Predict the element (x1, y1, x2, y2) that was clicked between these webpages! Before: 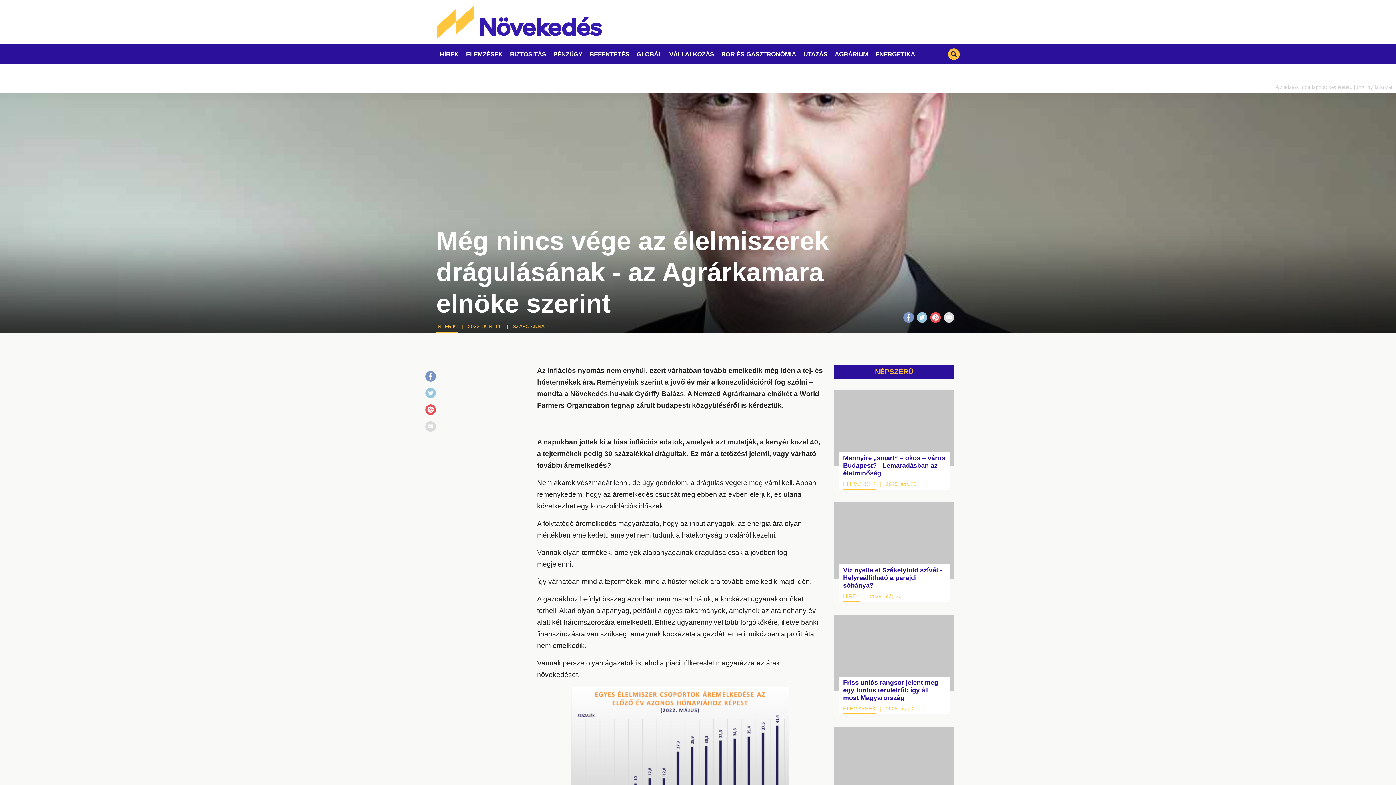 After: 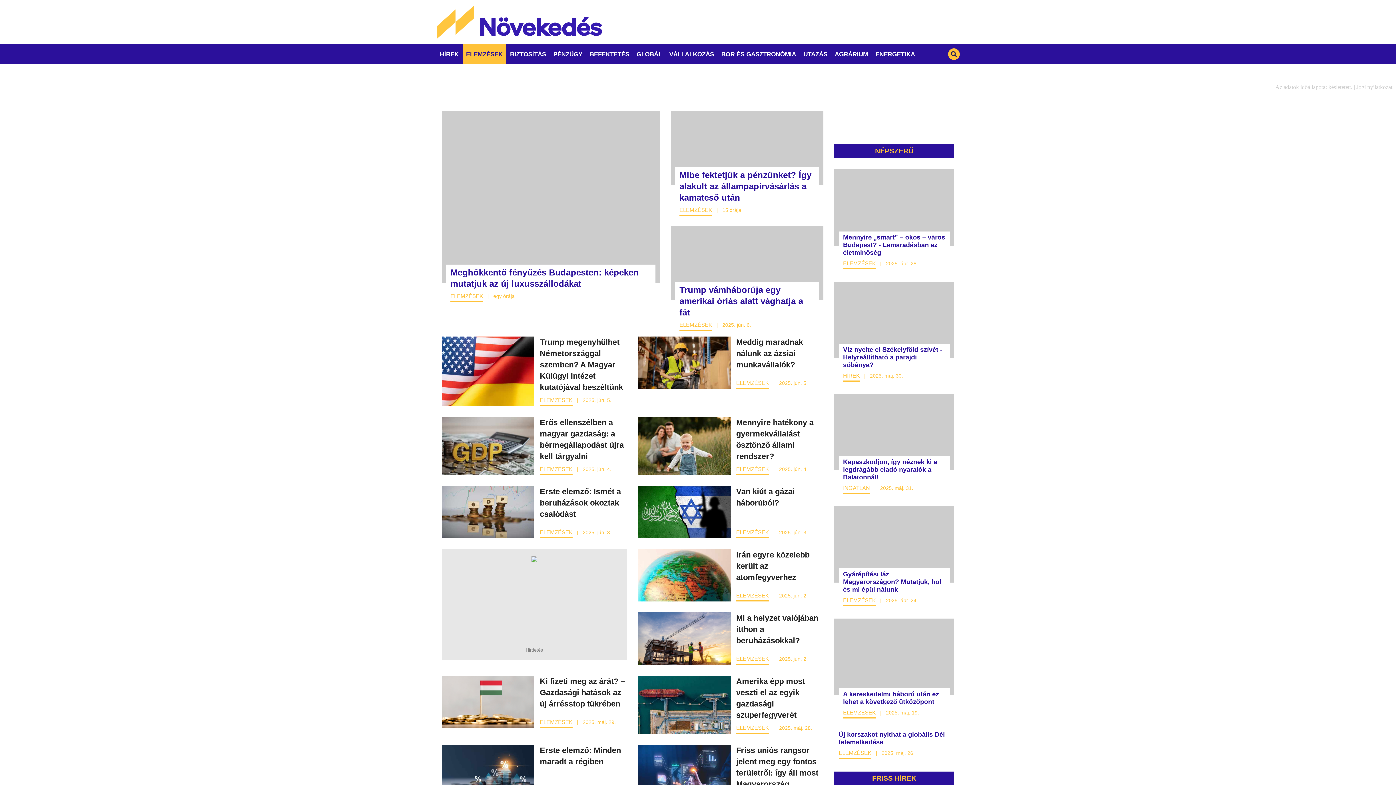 Action: bbox: (843, 480, 876, 490) label: ELEMZÉSEK